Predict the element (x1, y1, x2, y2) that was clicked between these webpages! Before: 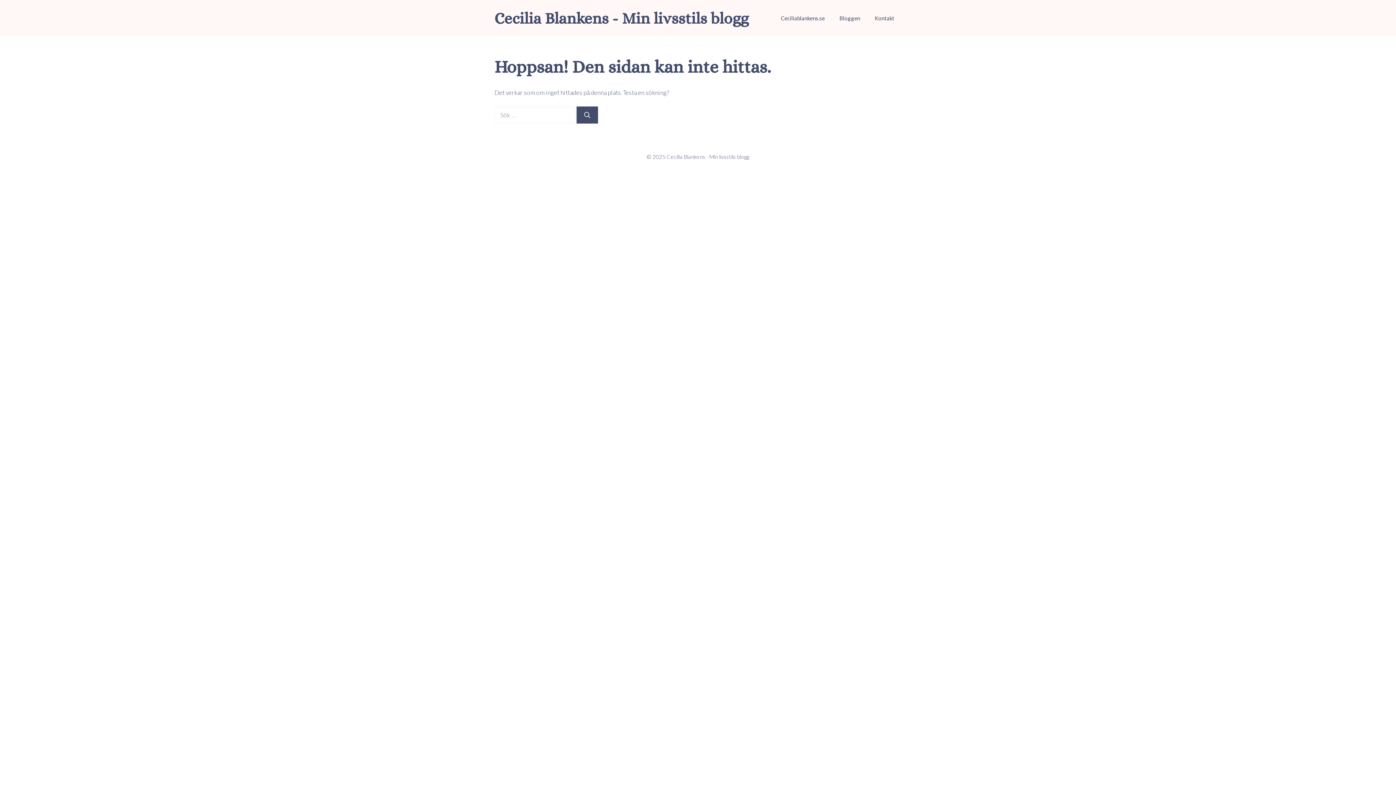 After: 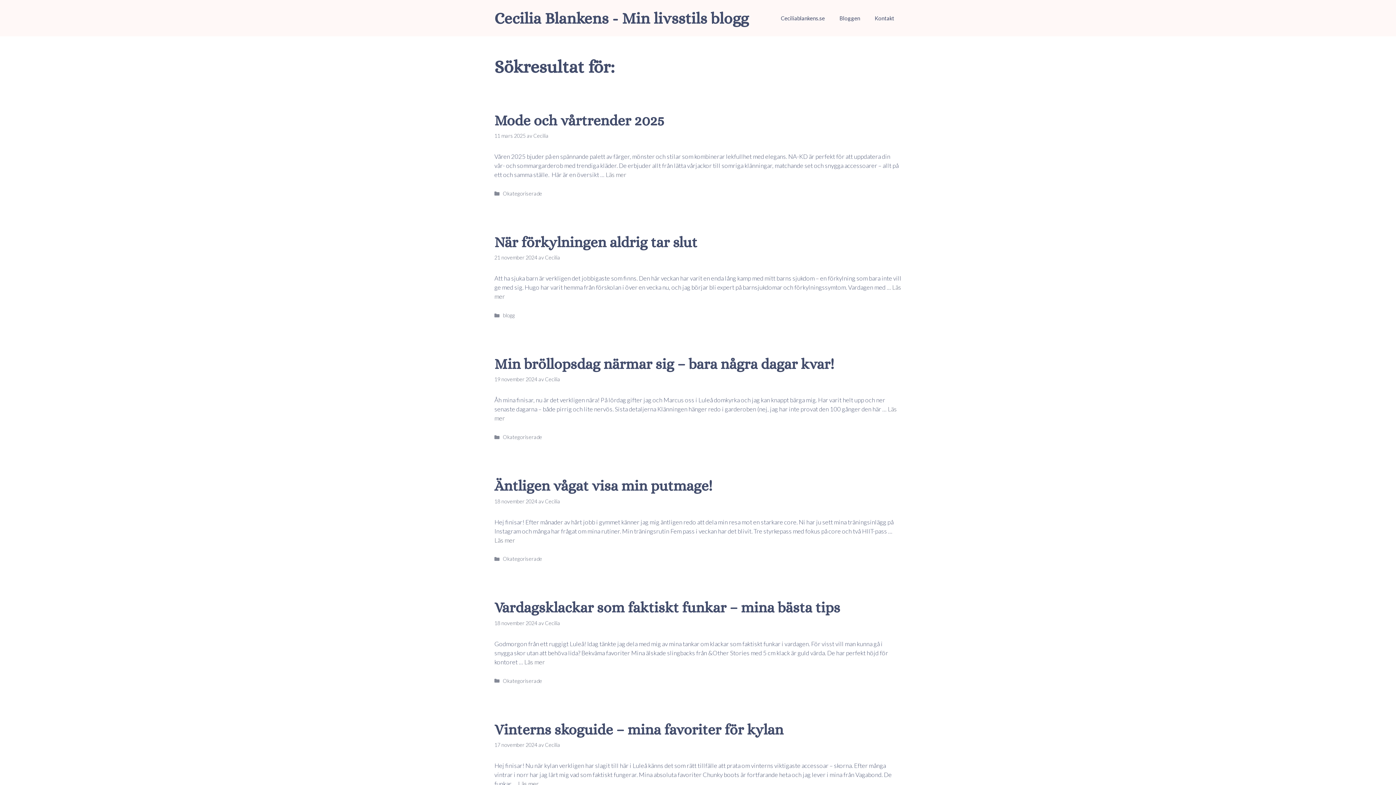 Action: label: Sök bbox: (576, 106, 598, 123)